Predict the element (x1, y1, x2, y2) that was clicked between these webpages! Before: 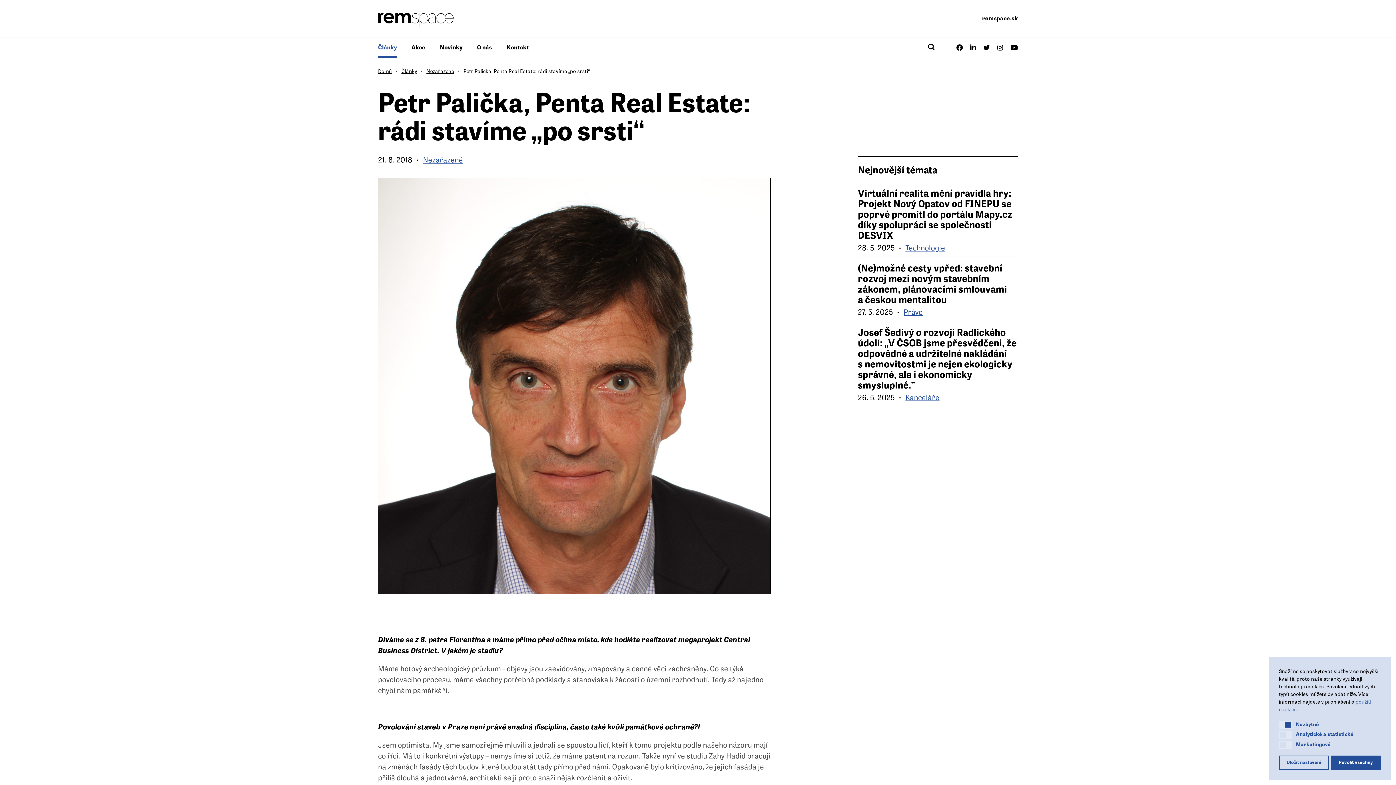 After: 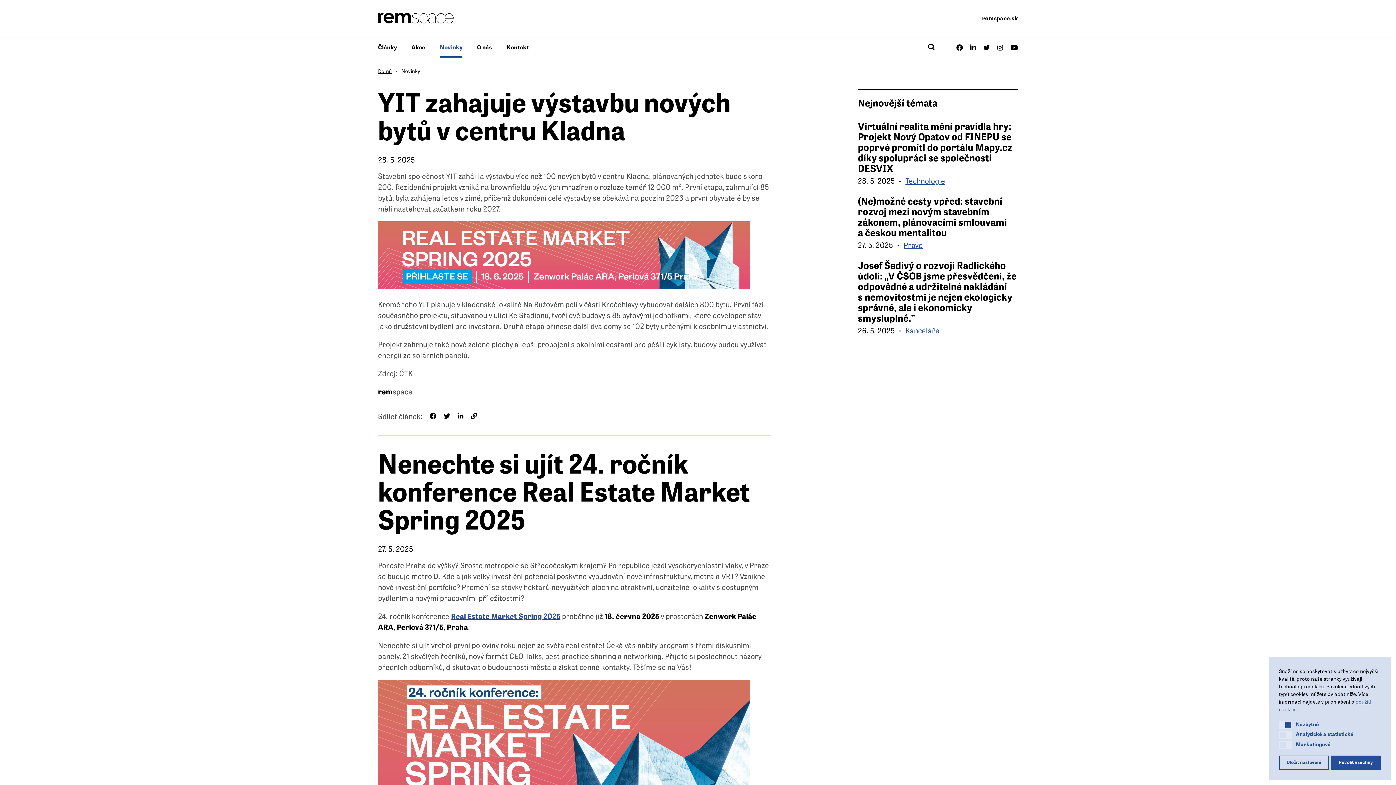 Action: label: Novinky bbox: (440, 37, 462, 57)